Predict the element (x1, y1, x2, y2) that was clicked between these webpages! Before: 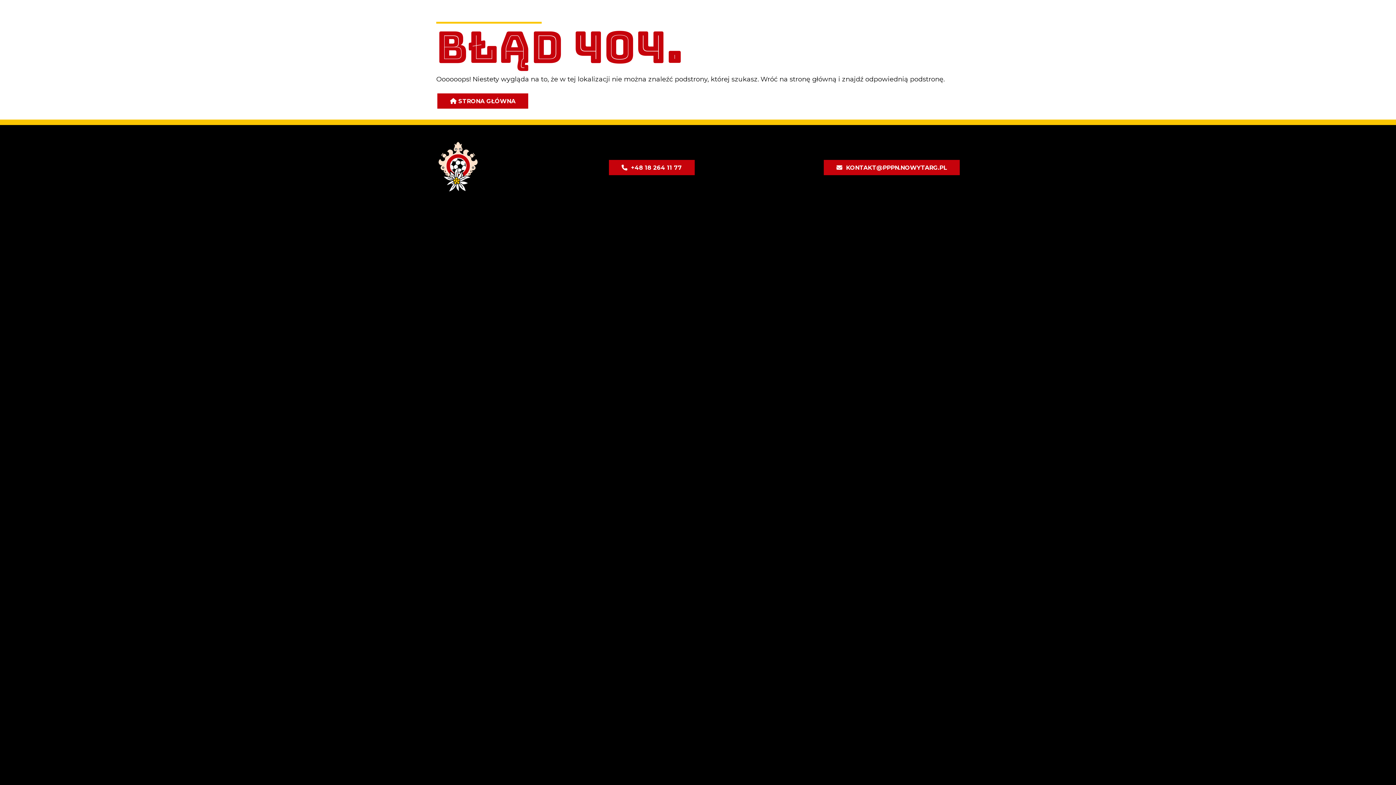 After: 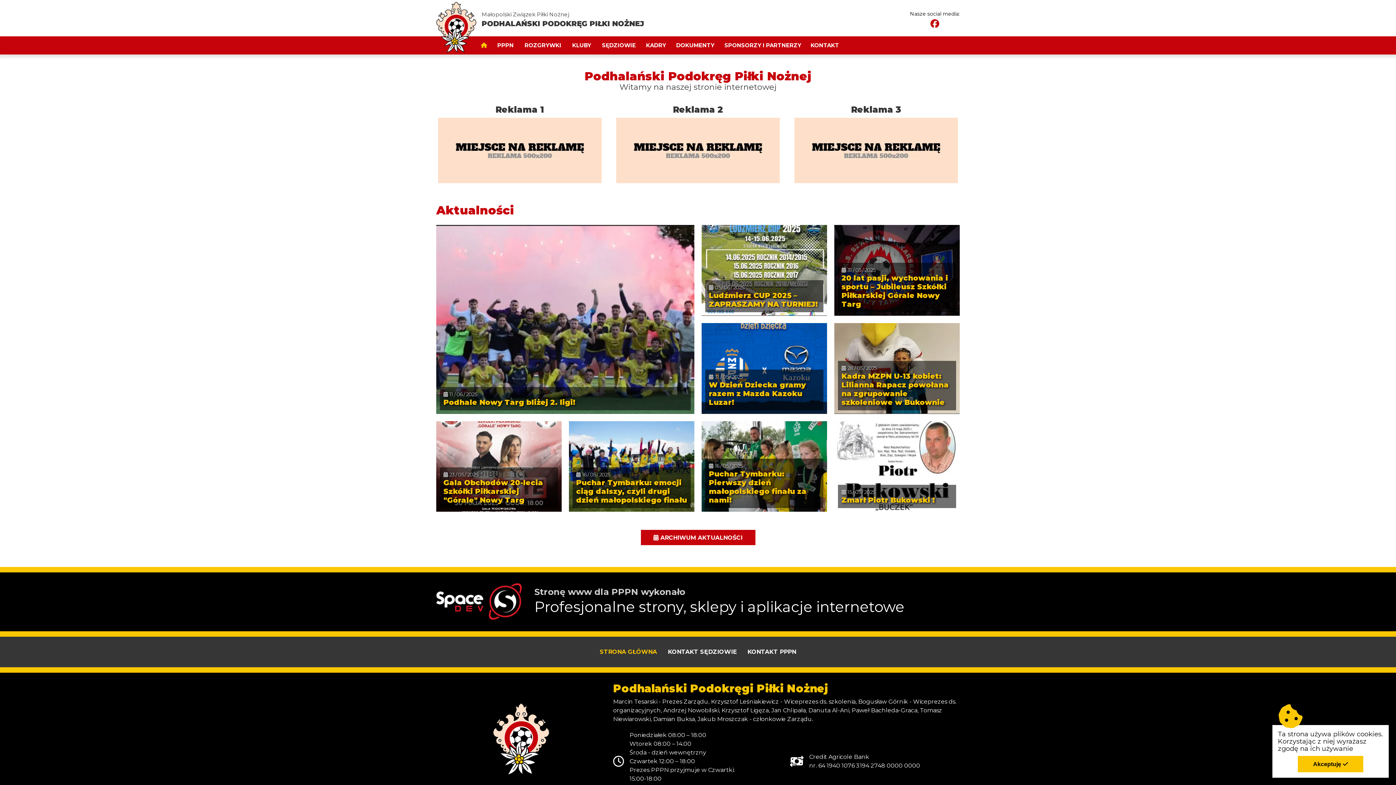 Action: bbox: (436, 188, 479, 195)